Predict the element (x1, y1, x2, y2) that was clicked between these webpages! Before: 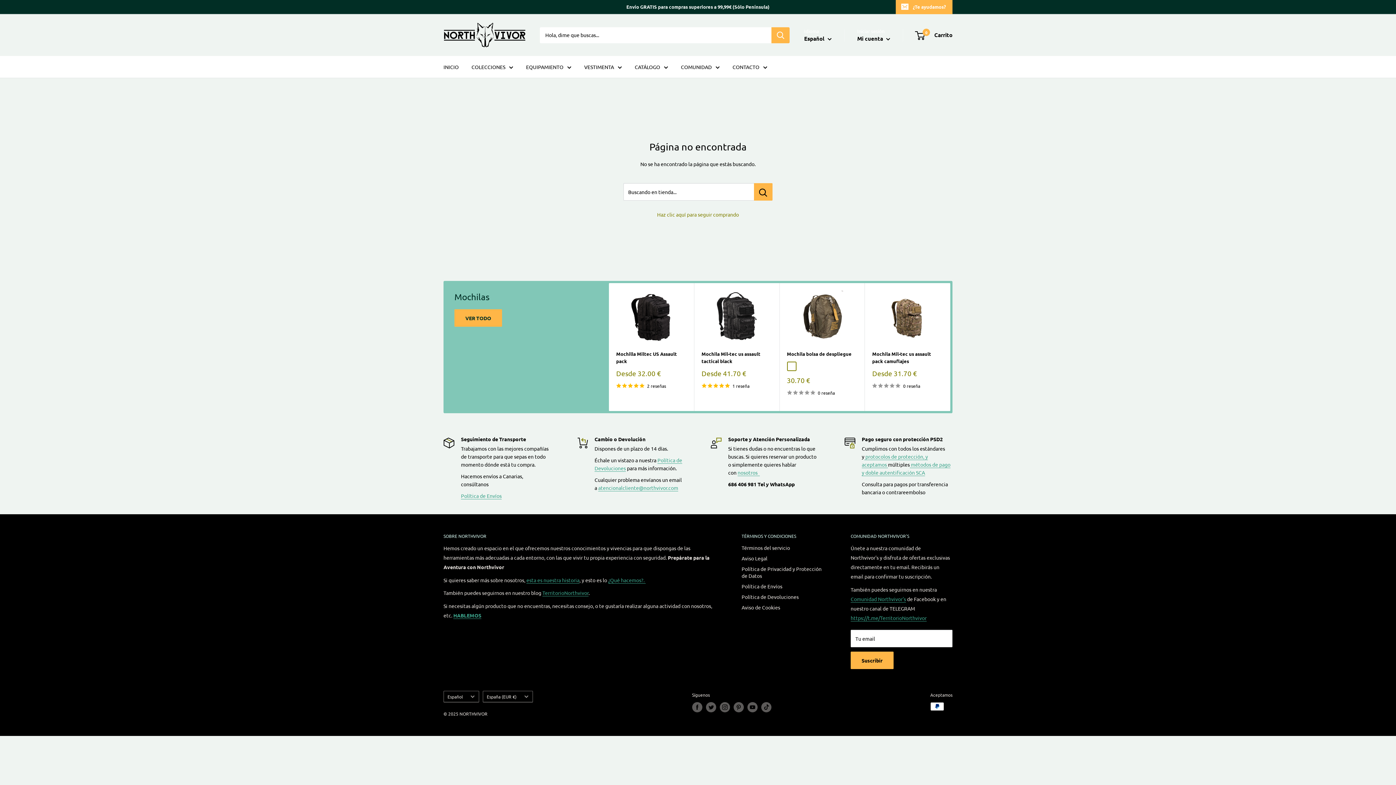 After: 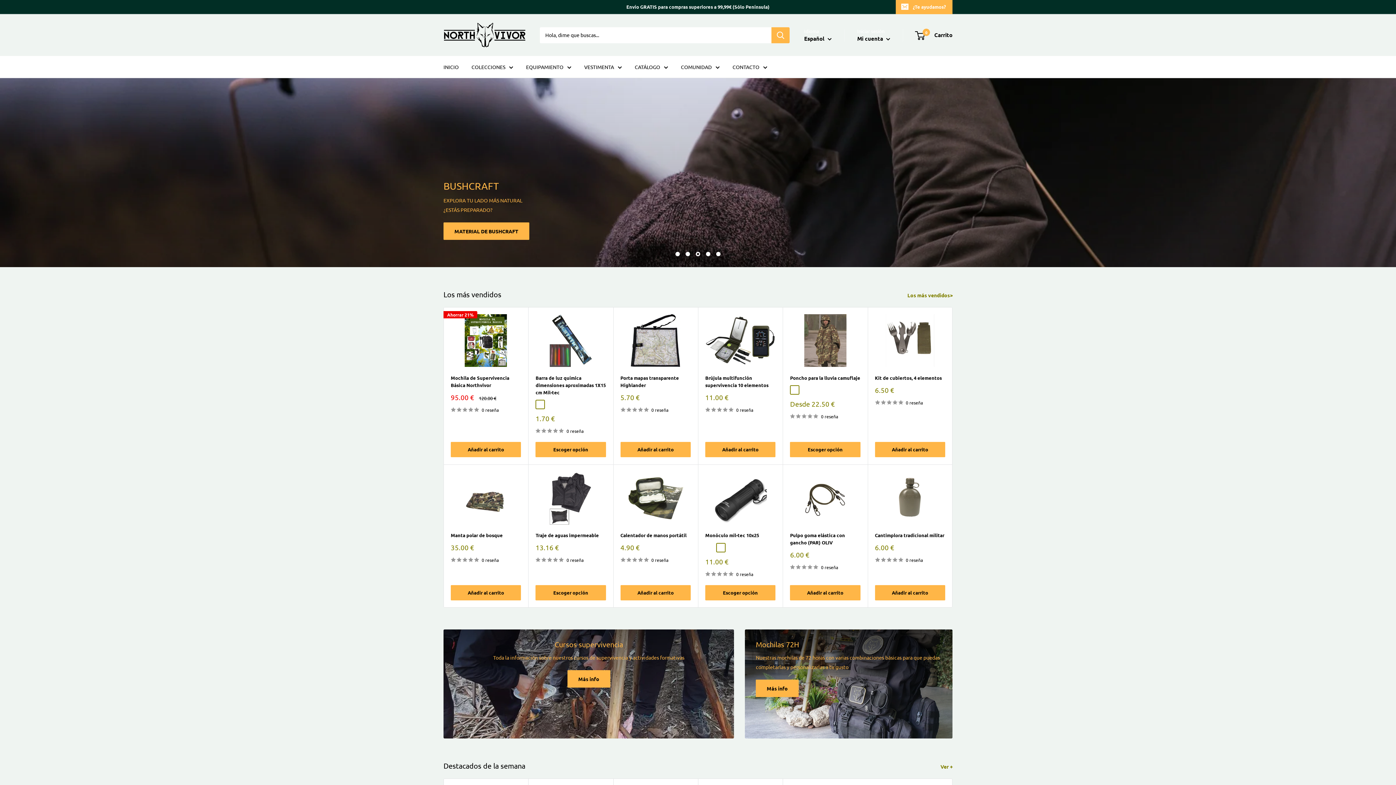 Action: bbox: (443, 62, 458, 71) label: INICIO